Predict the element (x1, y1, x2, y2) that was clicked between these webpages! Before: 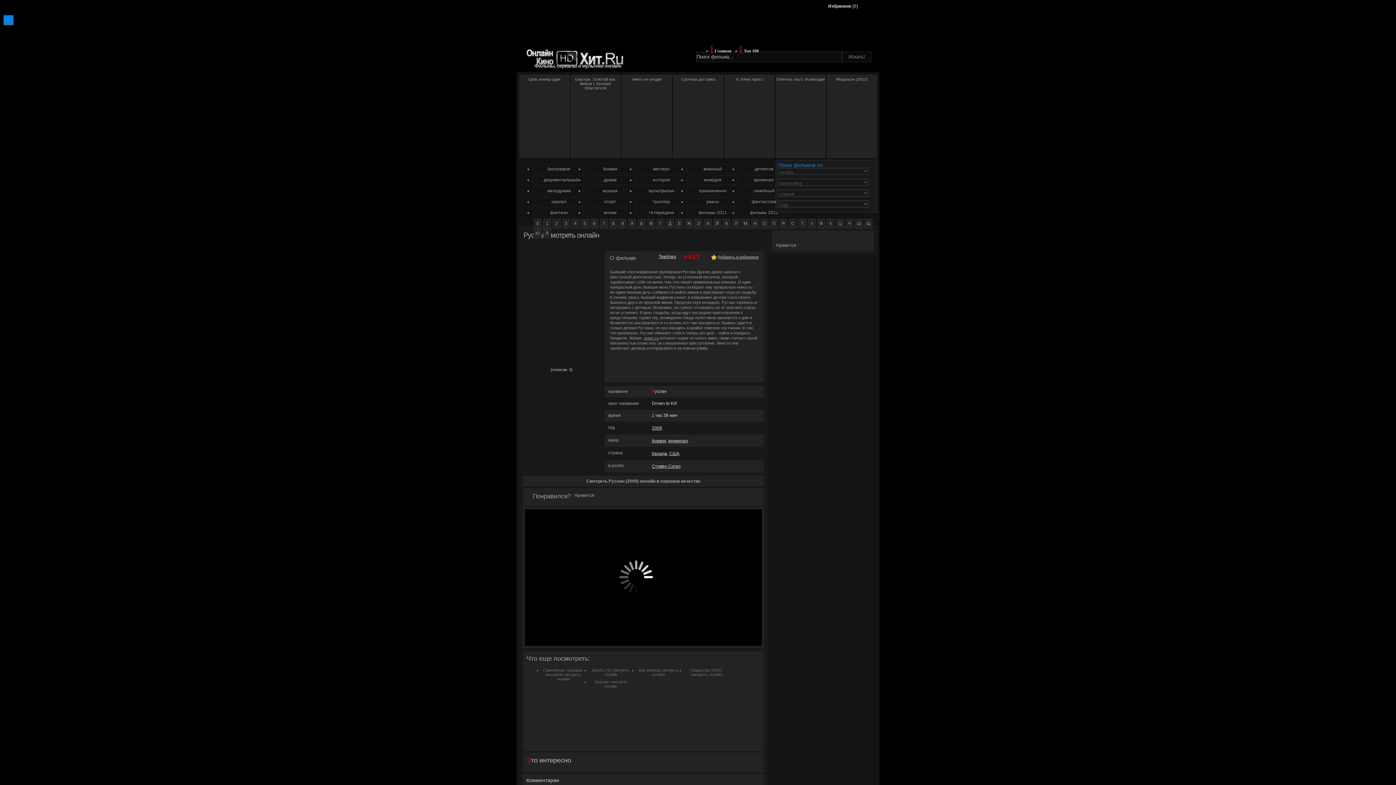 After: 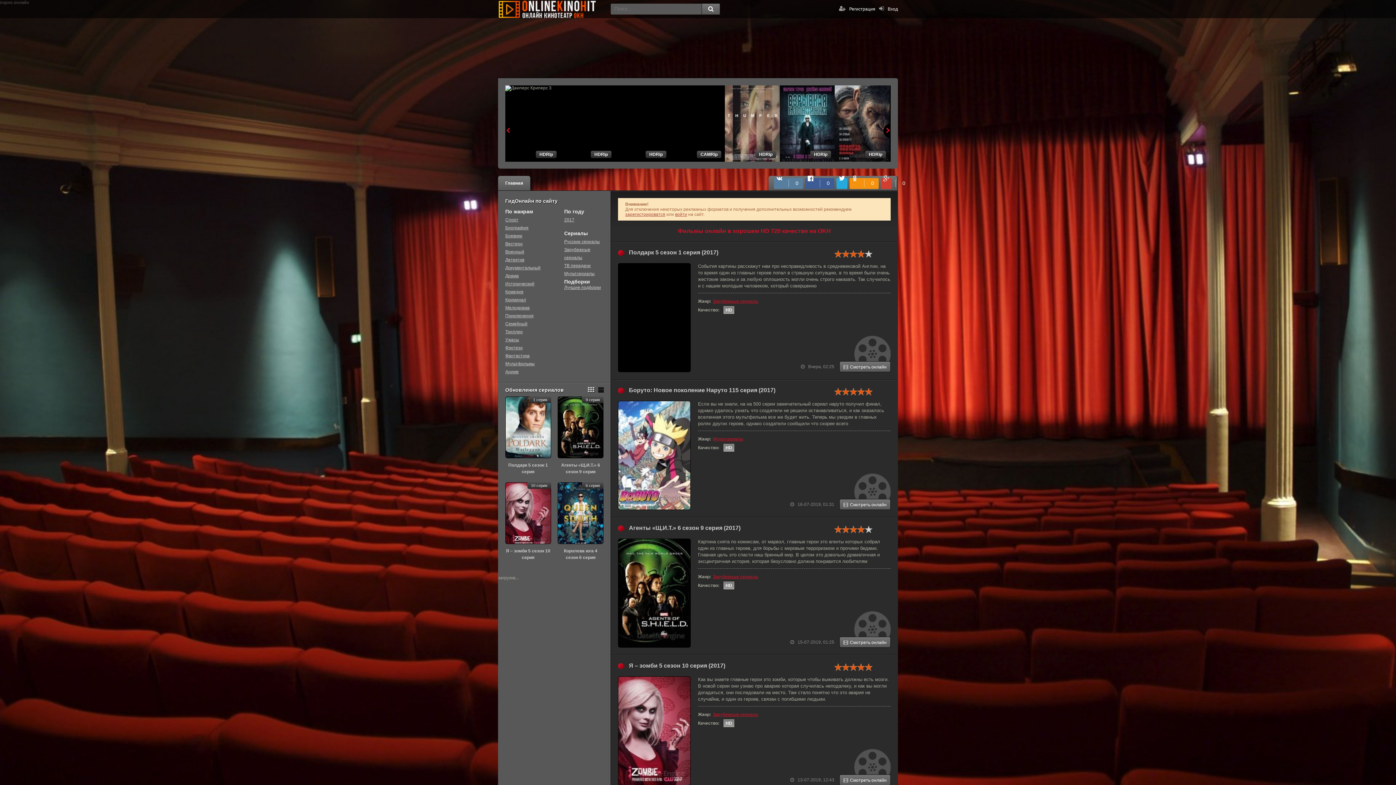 Action: bbox: (713, 219, 721, 228) label: Й